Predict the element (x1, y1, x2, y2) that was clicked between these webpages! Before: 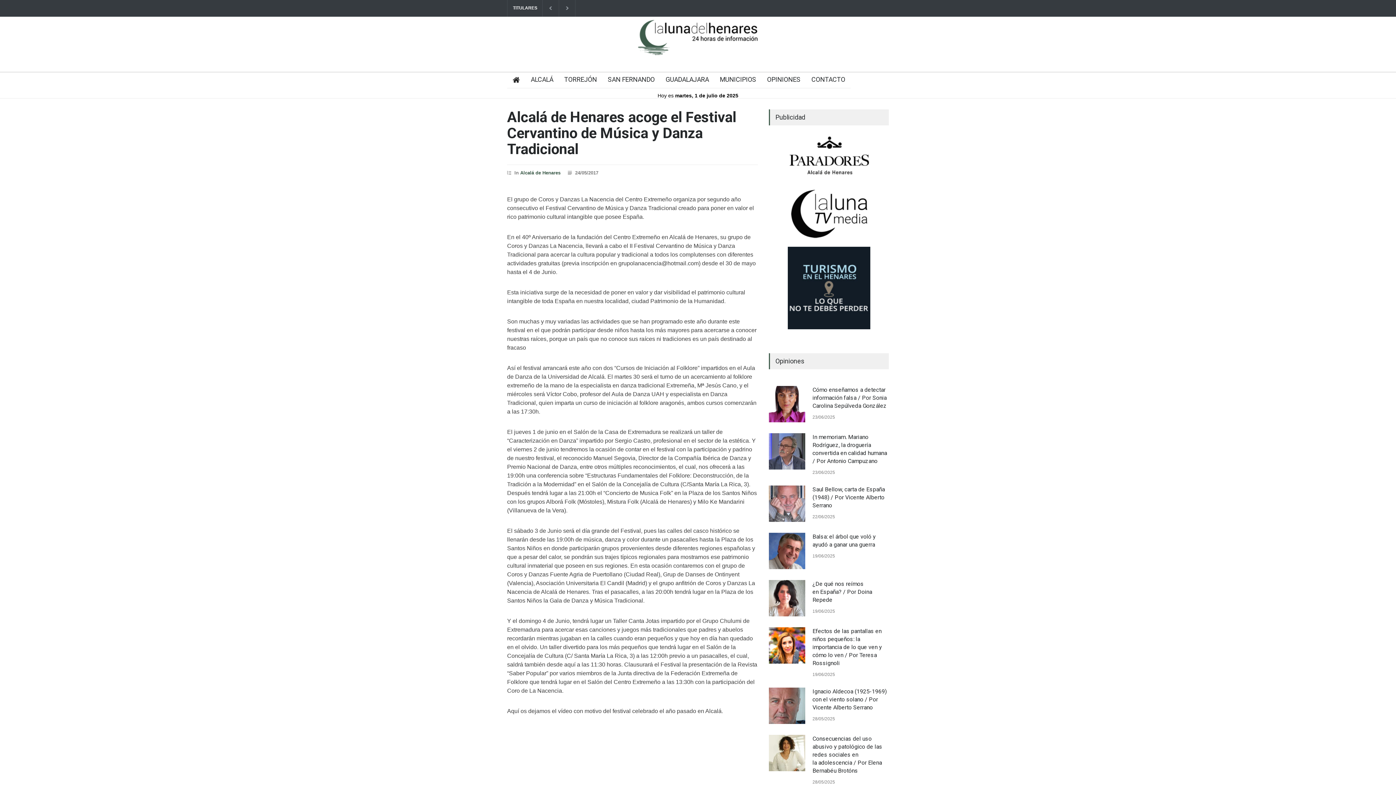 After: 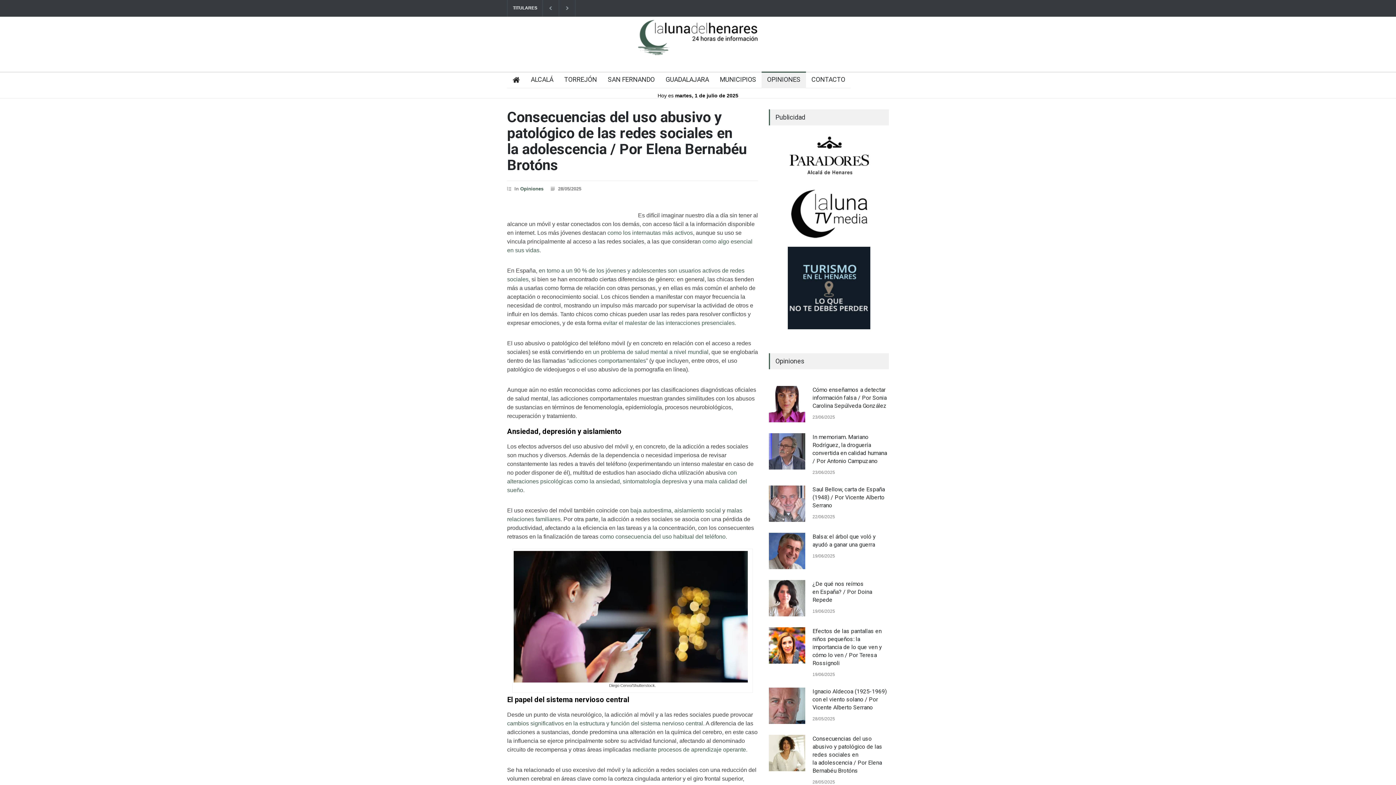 Action: label: Consecuencias del uso abusivo y patológico de las redes sociales en la adolescencia / Por Elena Bernabéu Brotóns bbox: (812, 735, 882, 774)